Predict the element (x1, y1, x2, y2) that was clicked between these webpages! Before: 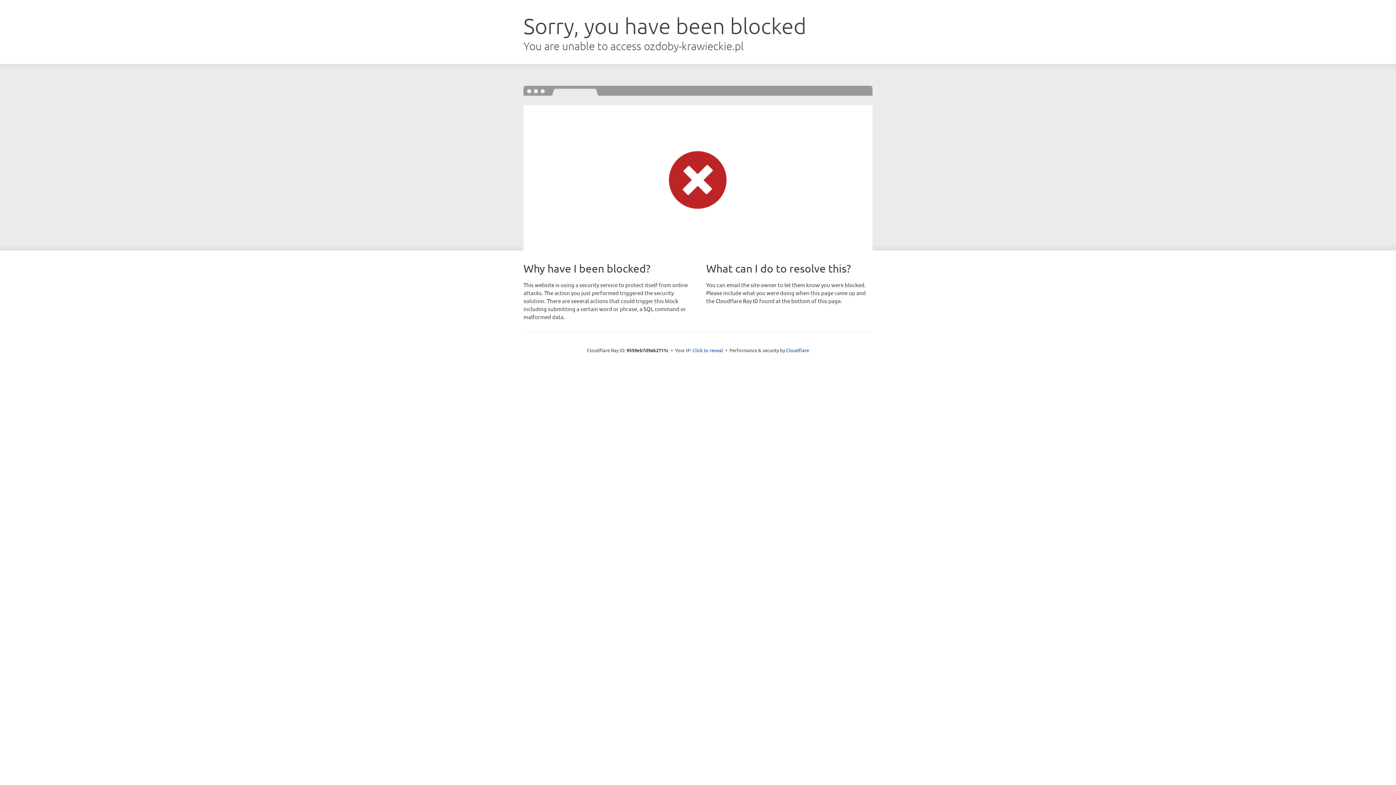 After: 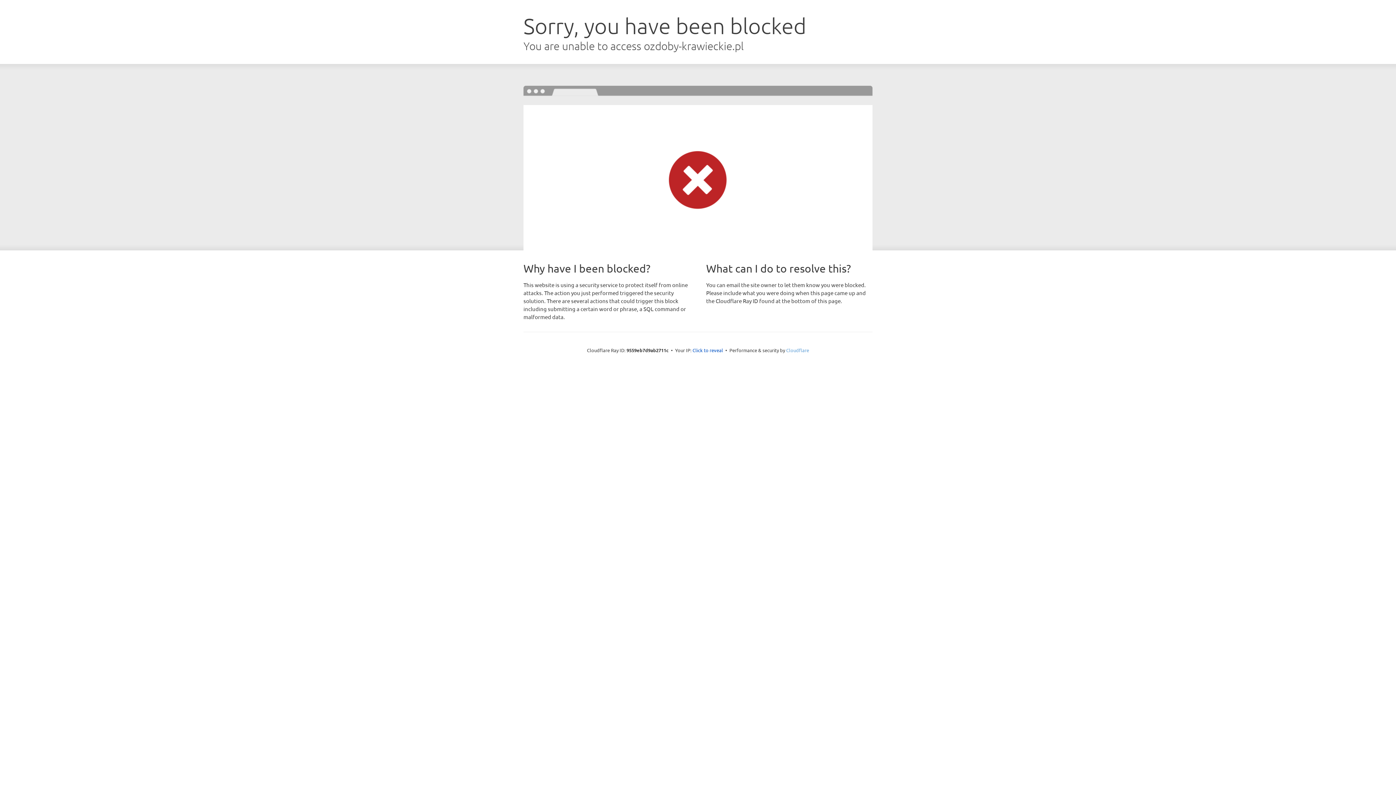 Action: bbox: (786, 347, 809, 353) label: Cloudflare